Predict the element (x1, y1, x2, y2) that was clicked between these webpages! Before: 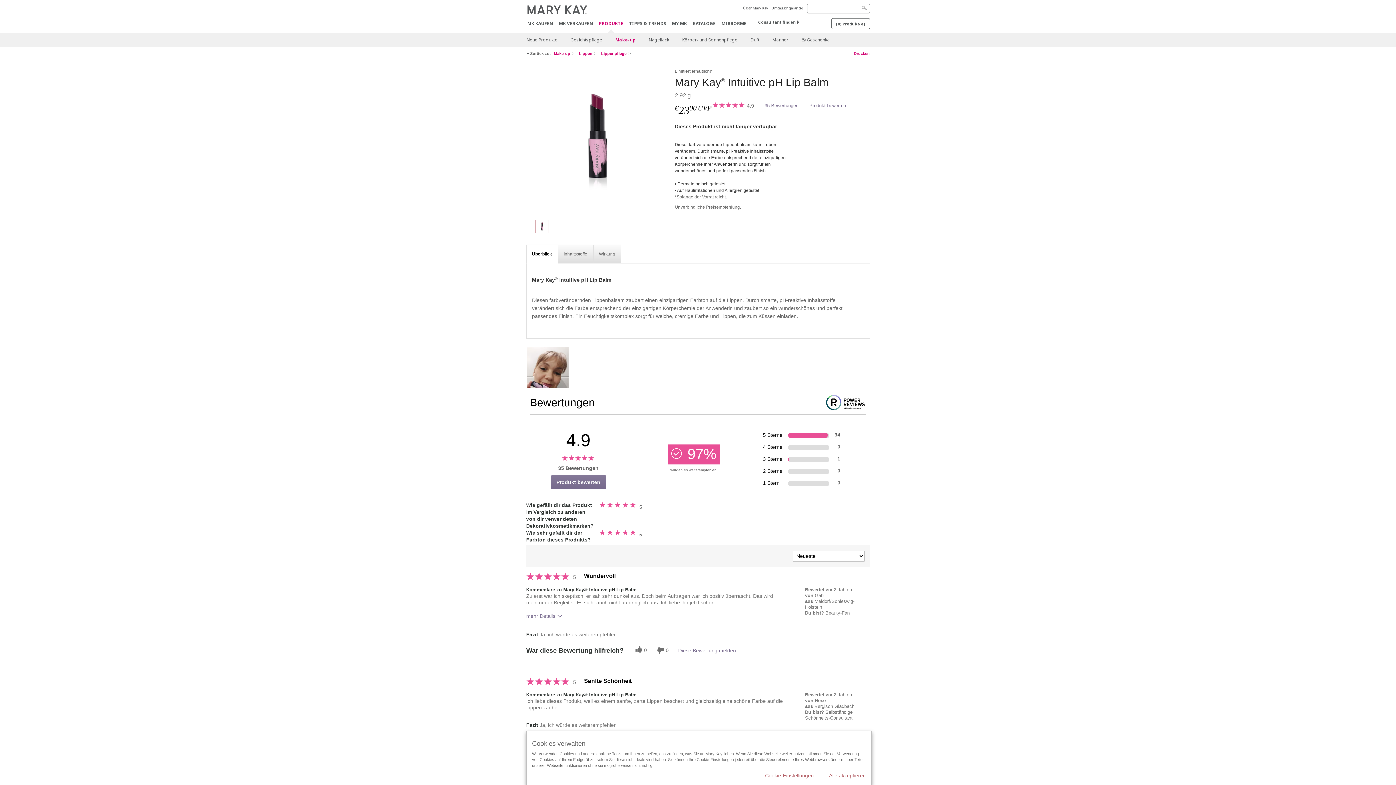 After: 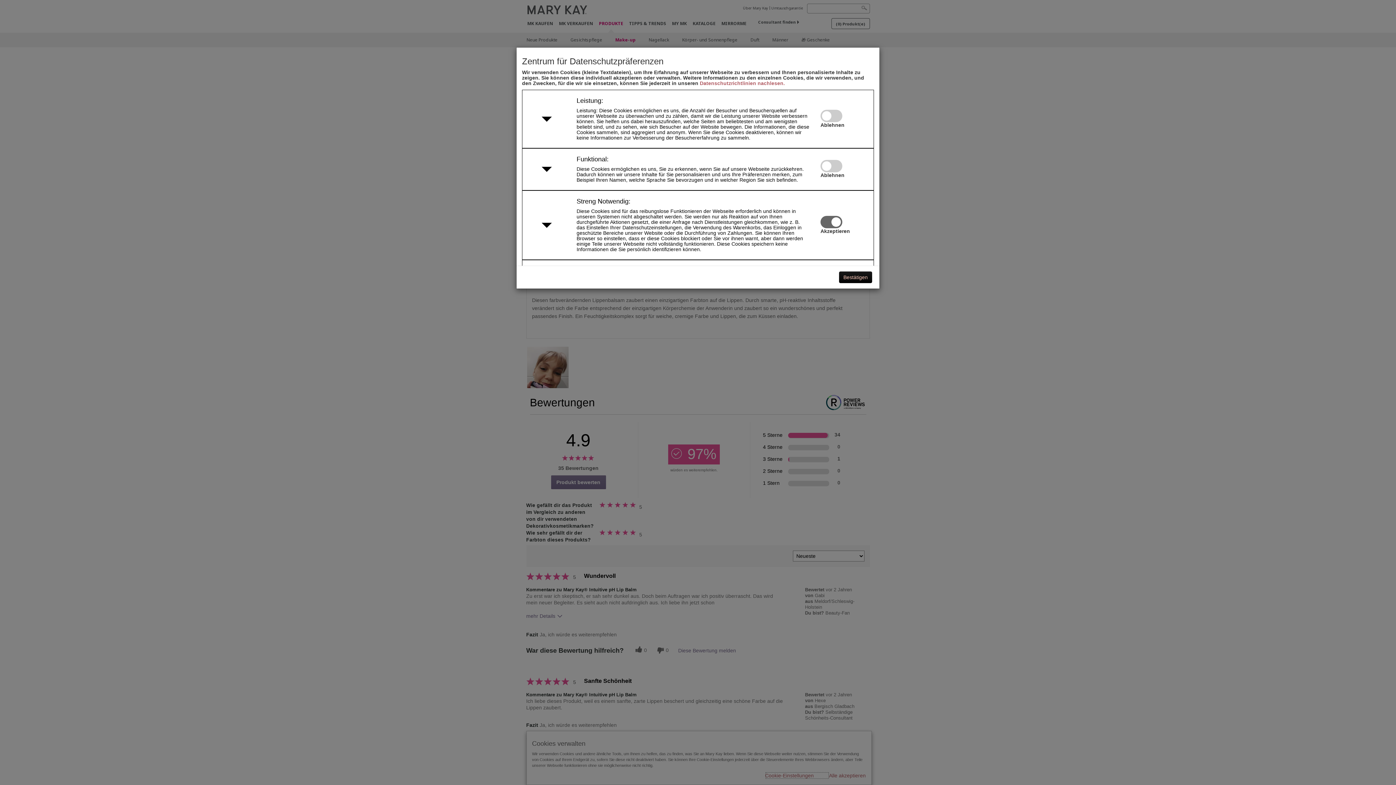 Action: label: Cookie-Einstellungen bbox: (765, 772, 829, 779)